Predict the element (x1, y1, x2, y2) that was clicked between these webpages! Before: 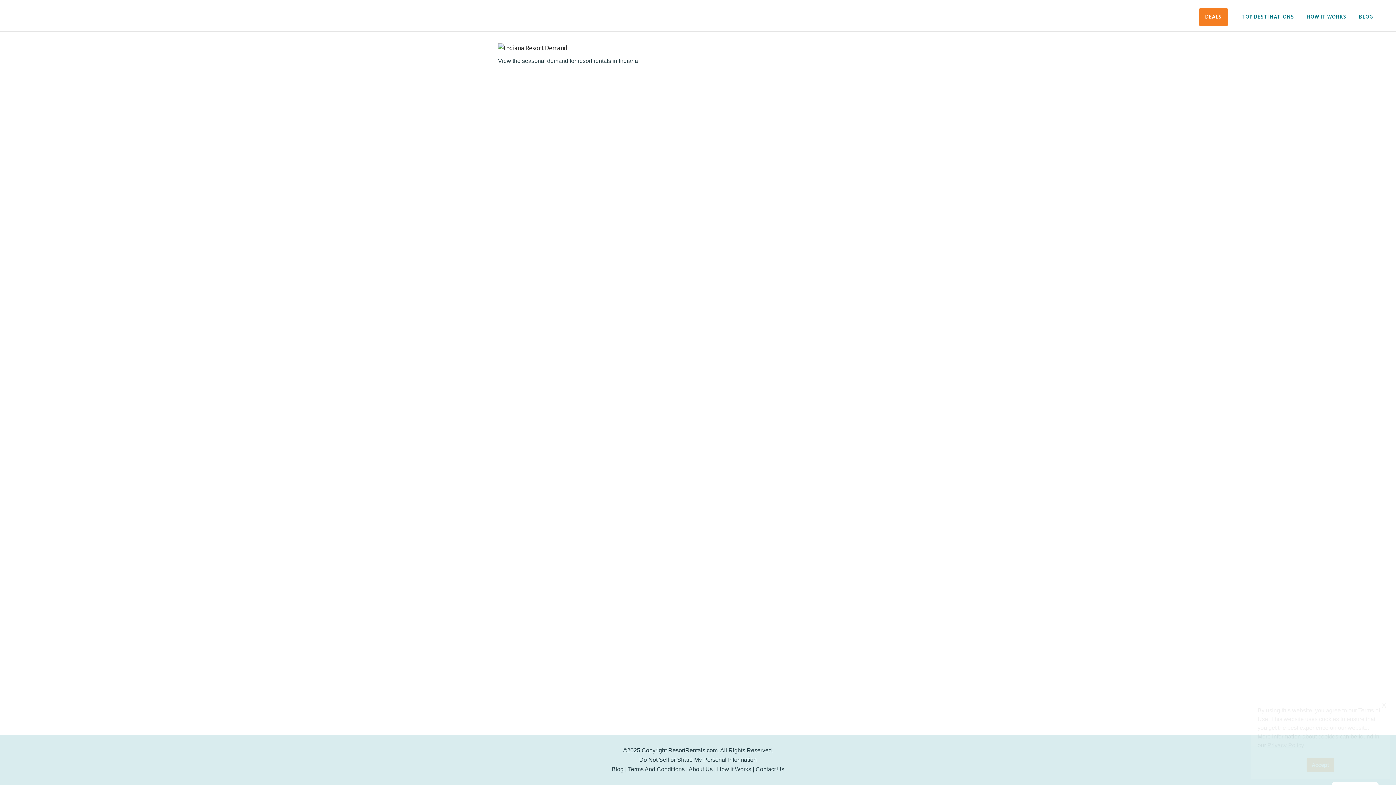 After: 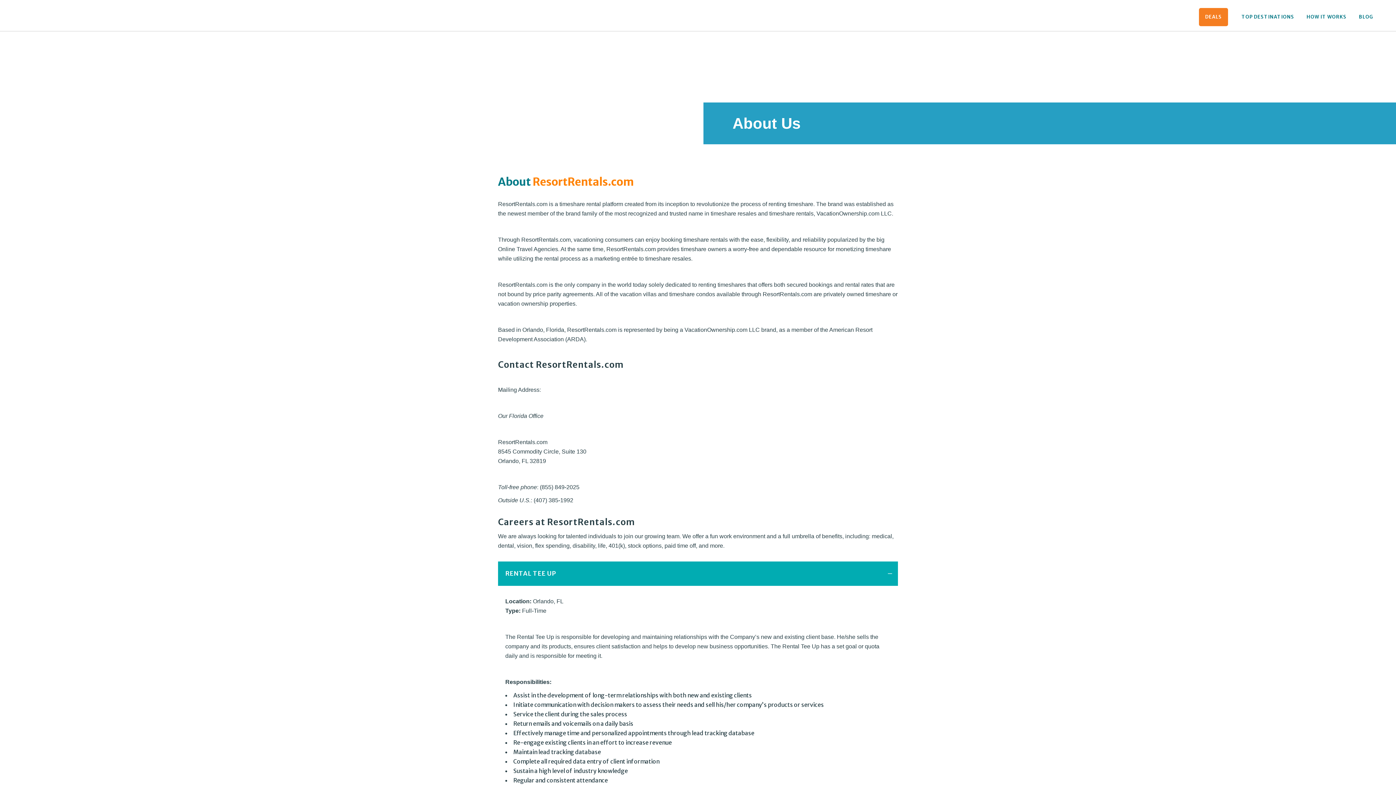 Action: bbox: (688, 766, 712, 772) label: About Us